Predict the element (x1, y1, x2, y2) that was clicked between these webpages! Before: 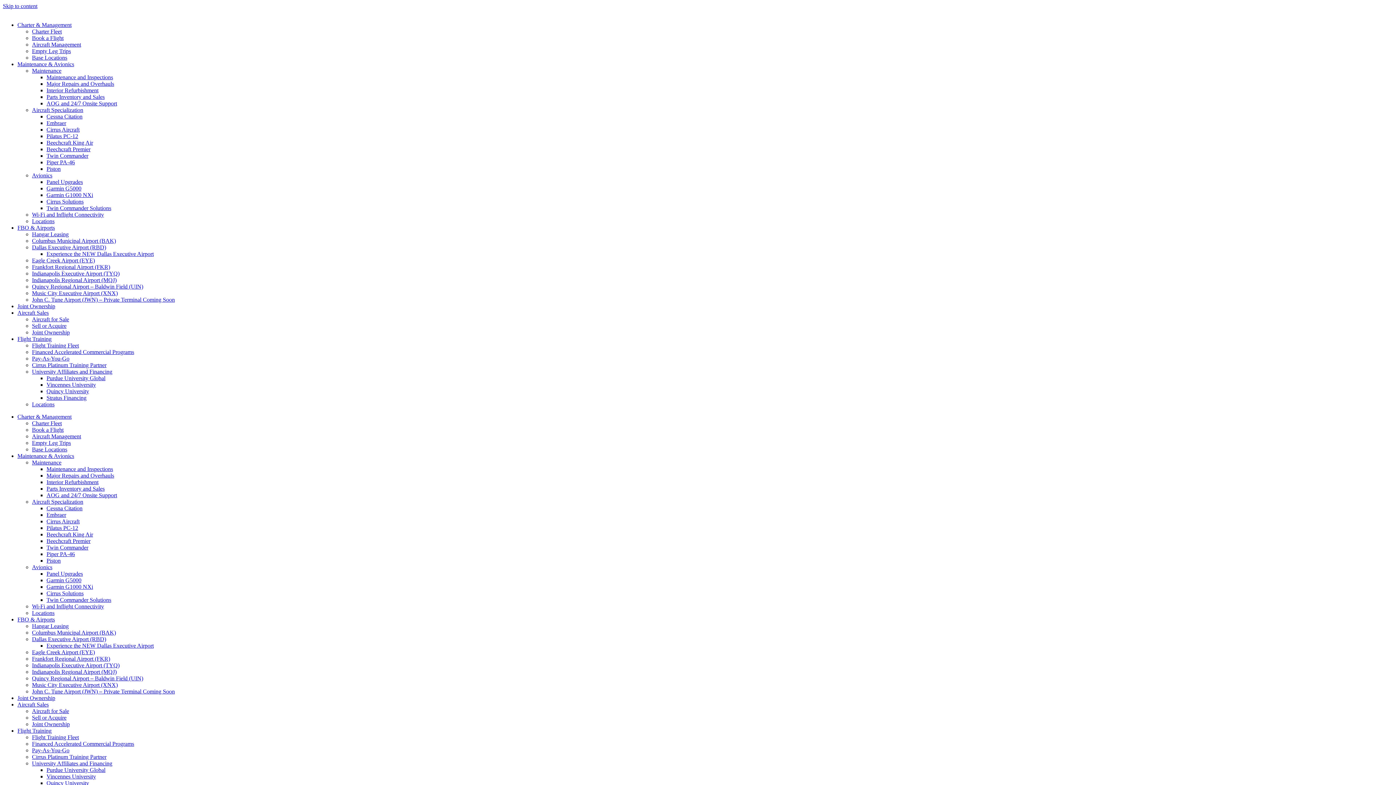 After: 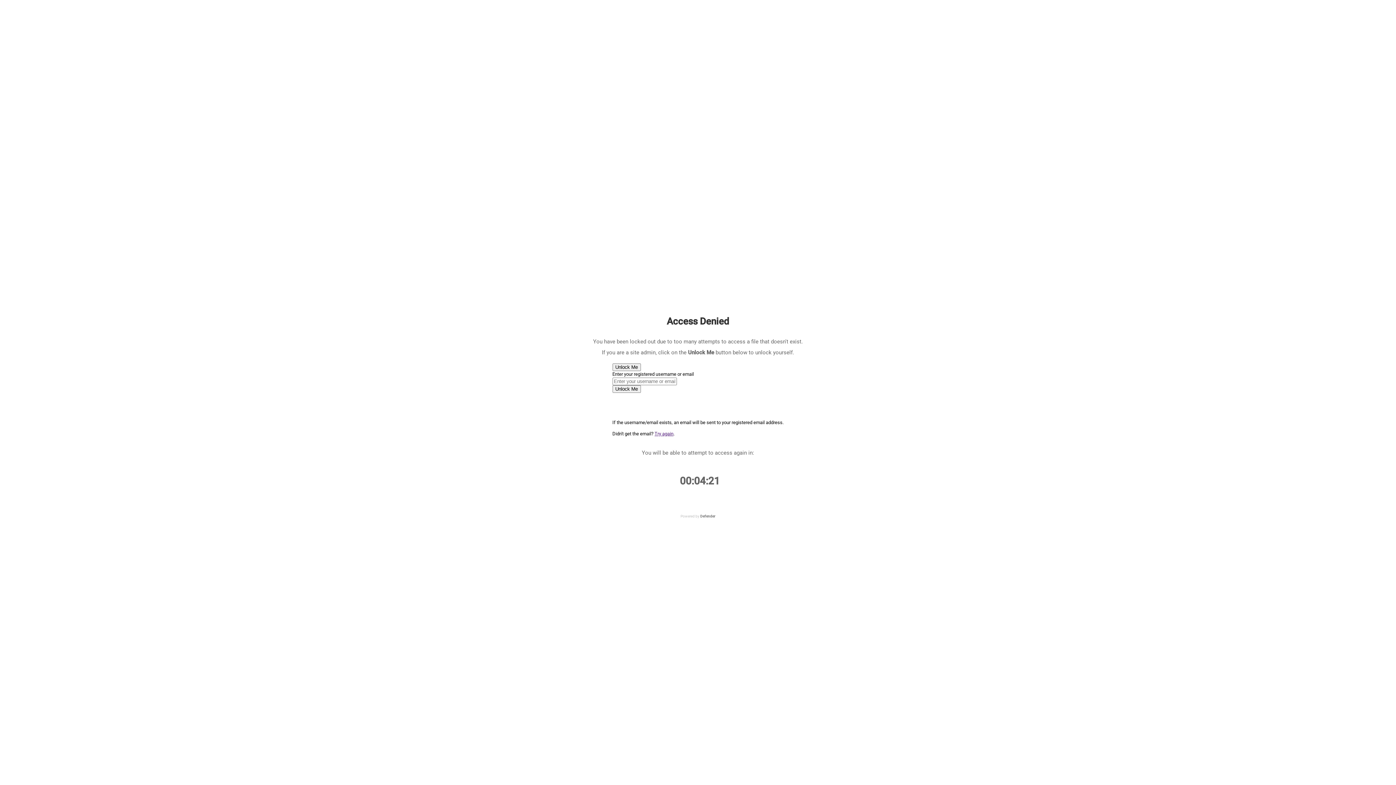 Action: bbox: (46, 152, 88, 158) label: Twin Commander